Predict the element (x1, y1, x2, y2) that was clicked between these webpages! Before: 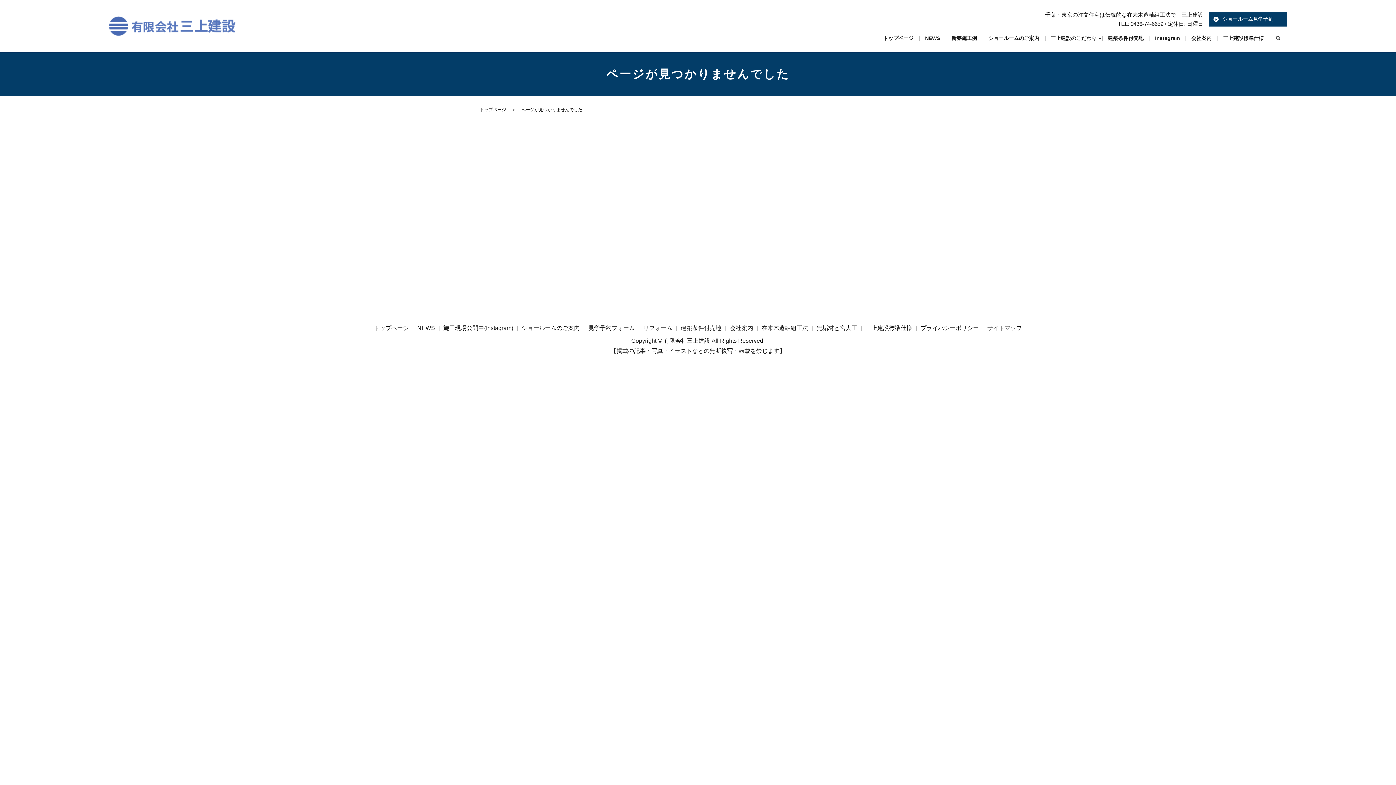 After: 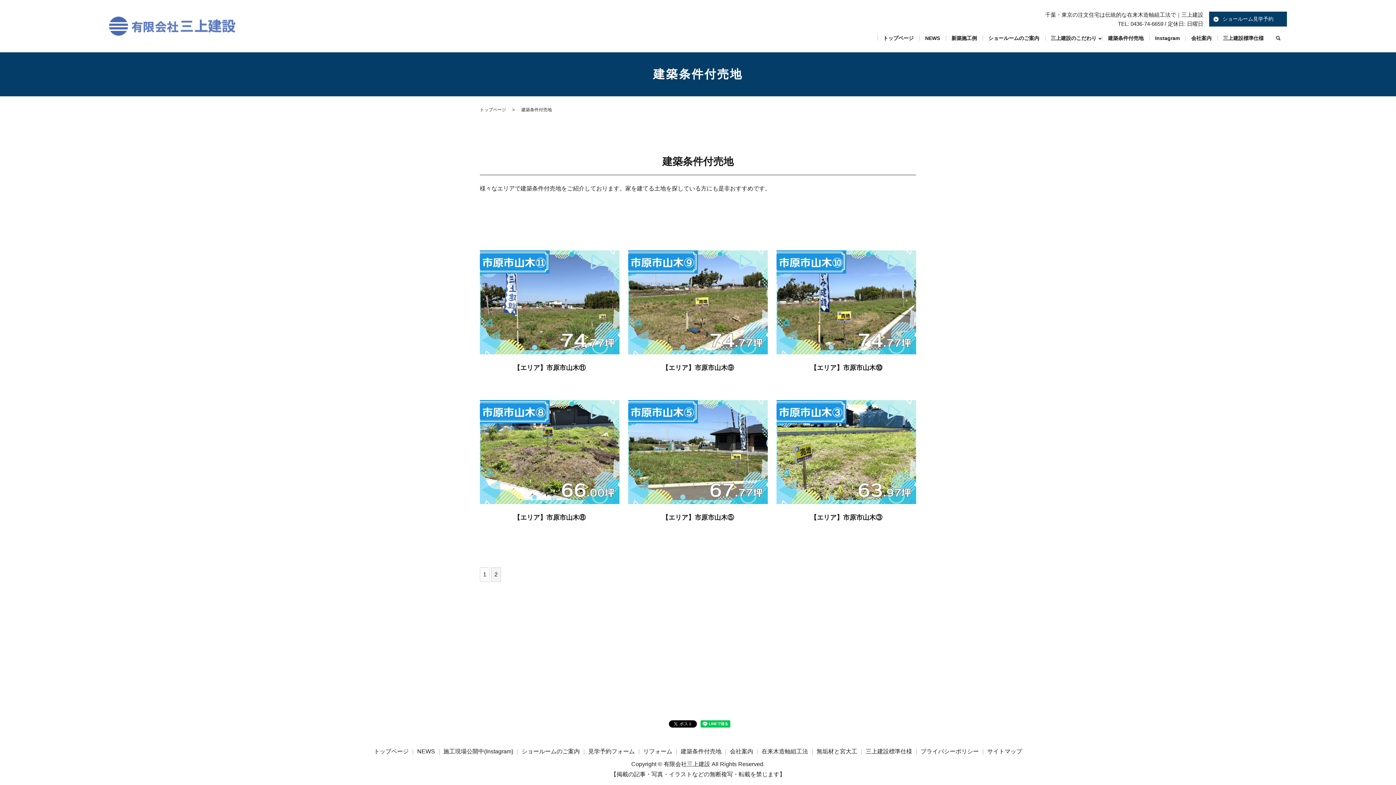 Action: bbox: (679, 322, 723, 334) label: 建築条件付売地